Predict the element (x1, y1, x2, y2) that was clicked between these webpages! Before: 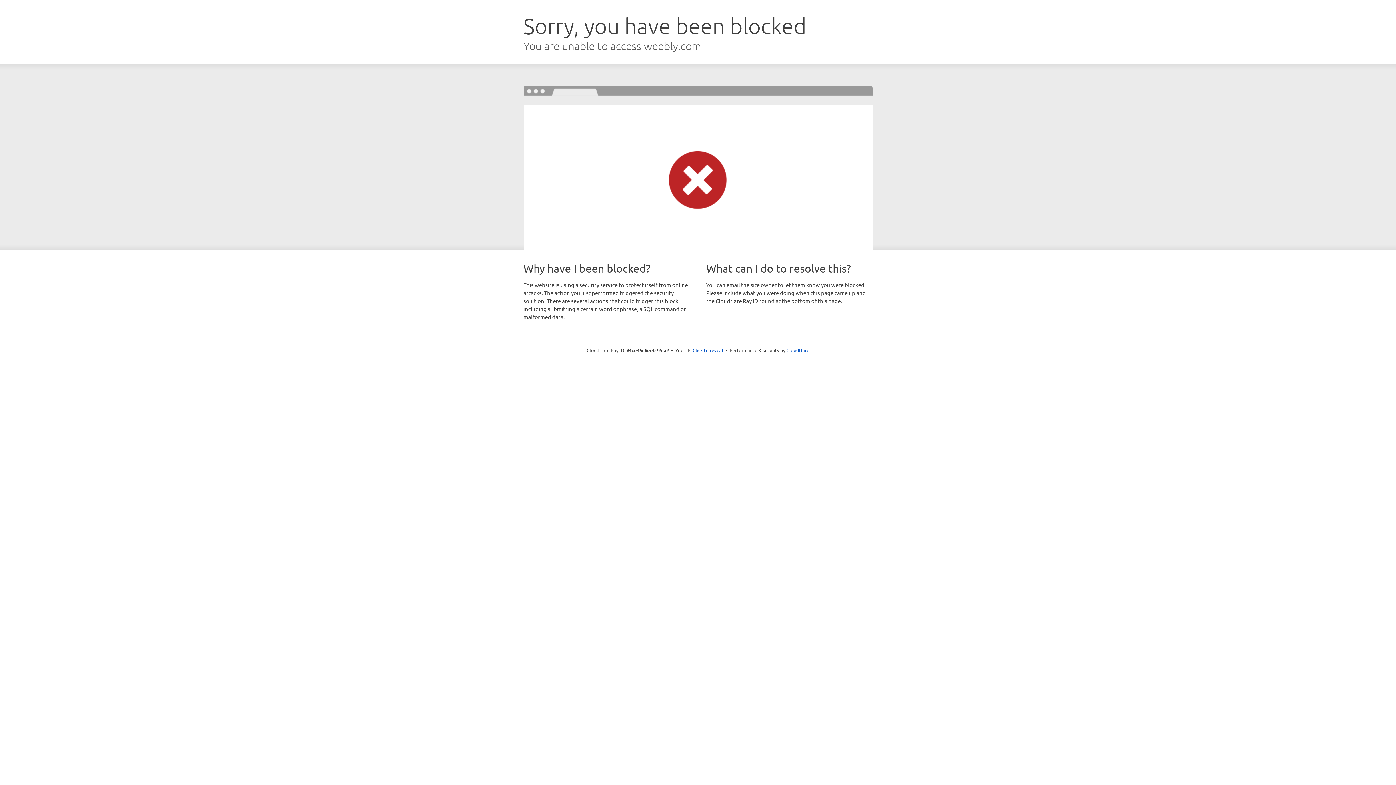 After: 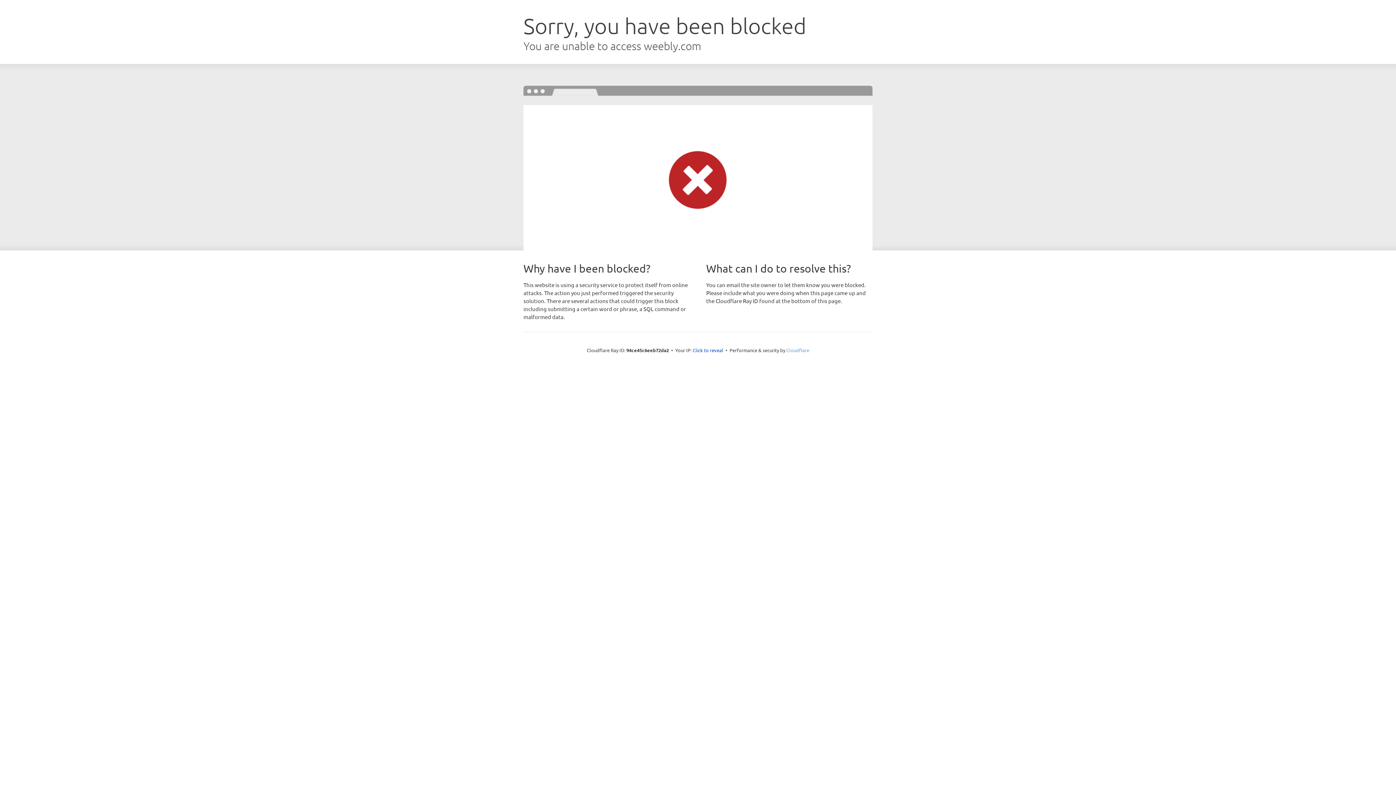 Action: label: Cloudflare bbox: (786, 347, 809, 353)